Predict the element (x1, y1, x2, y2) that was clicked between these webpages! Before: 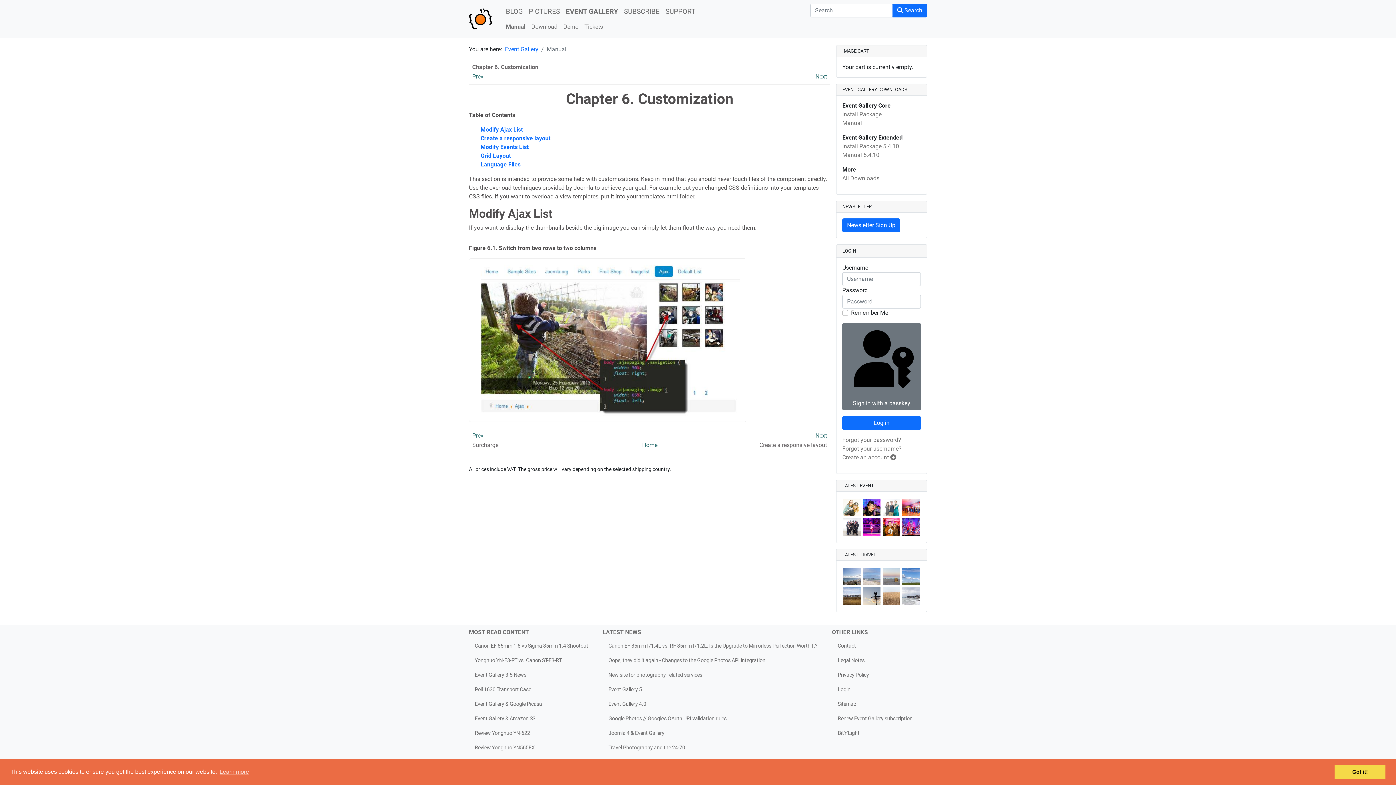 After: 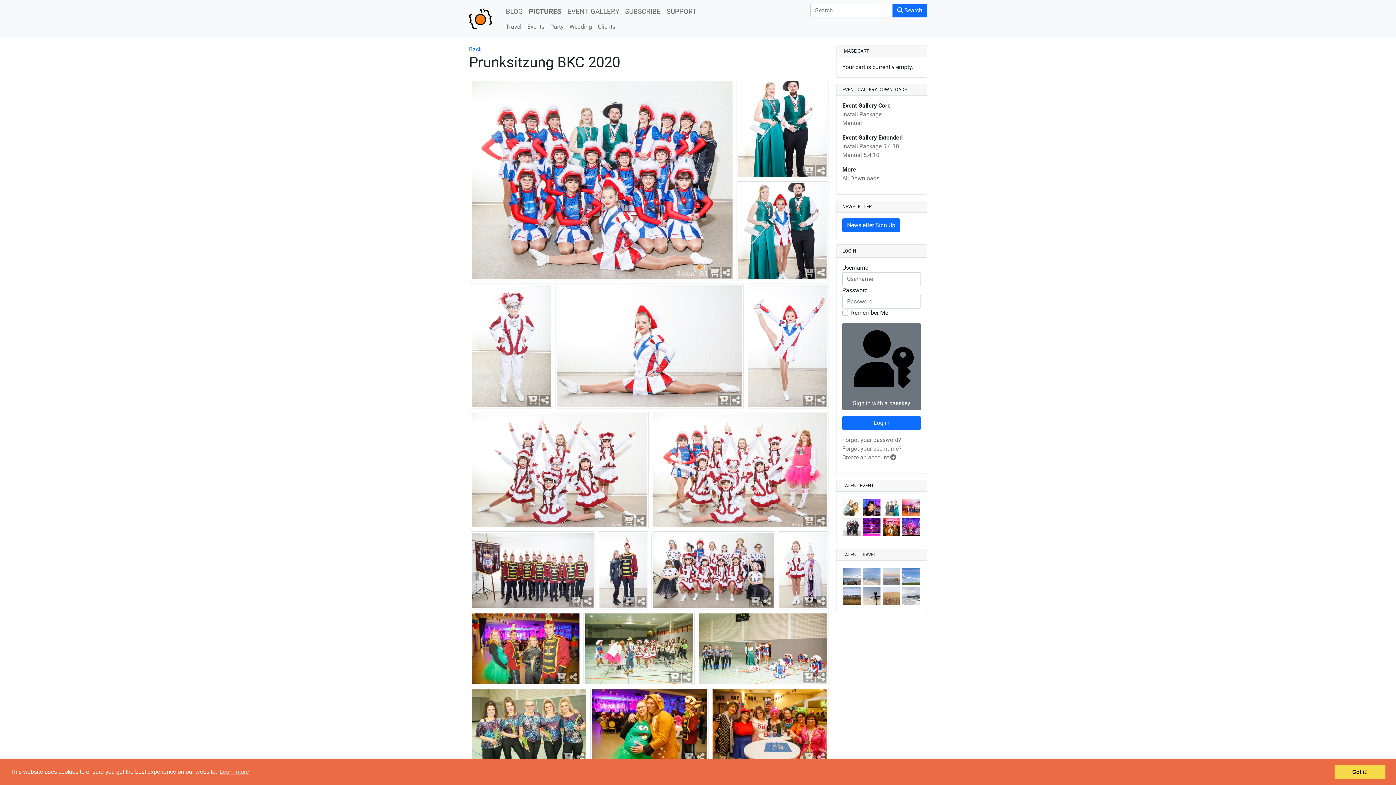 Action: bbox: (882, 498, 900, 516)